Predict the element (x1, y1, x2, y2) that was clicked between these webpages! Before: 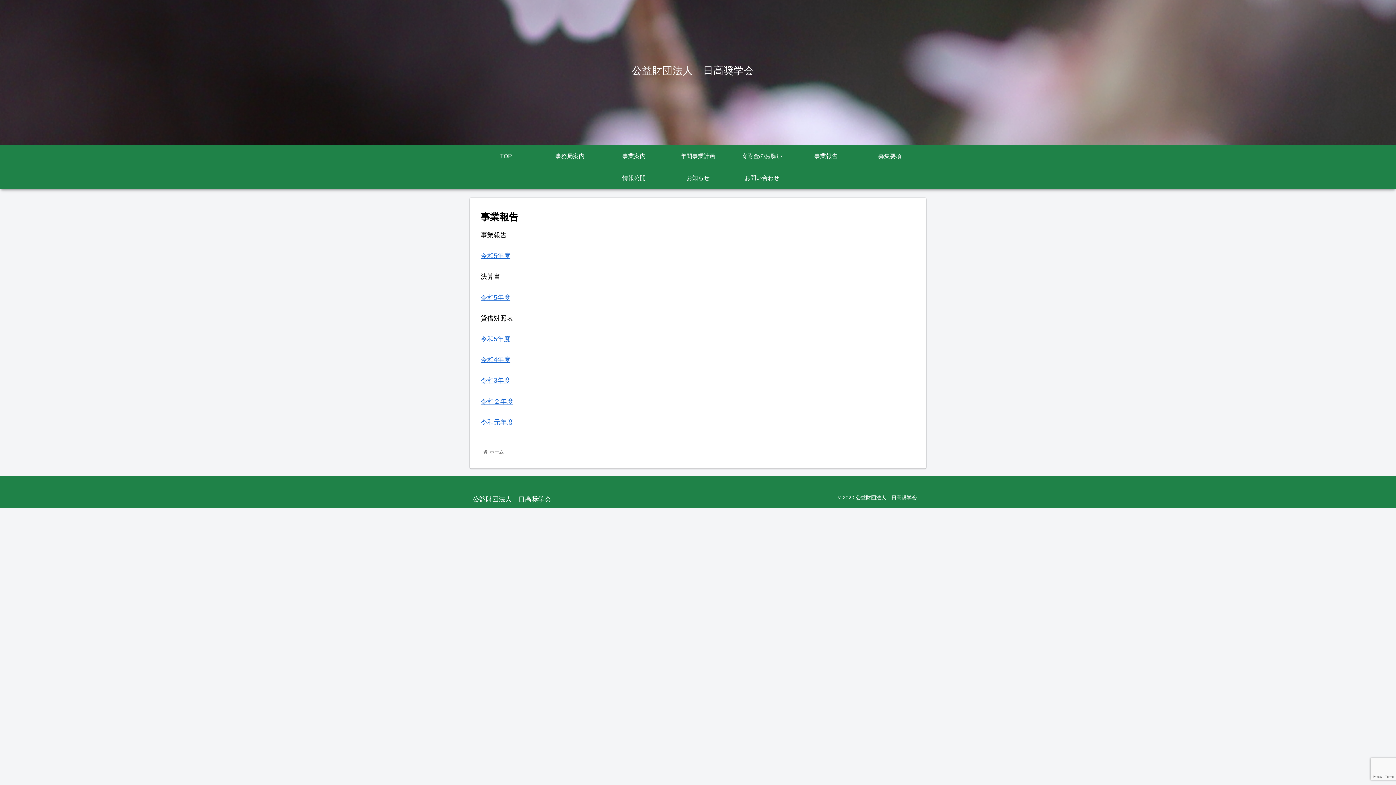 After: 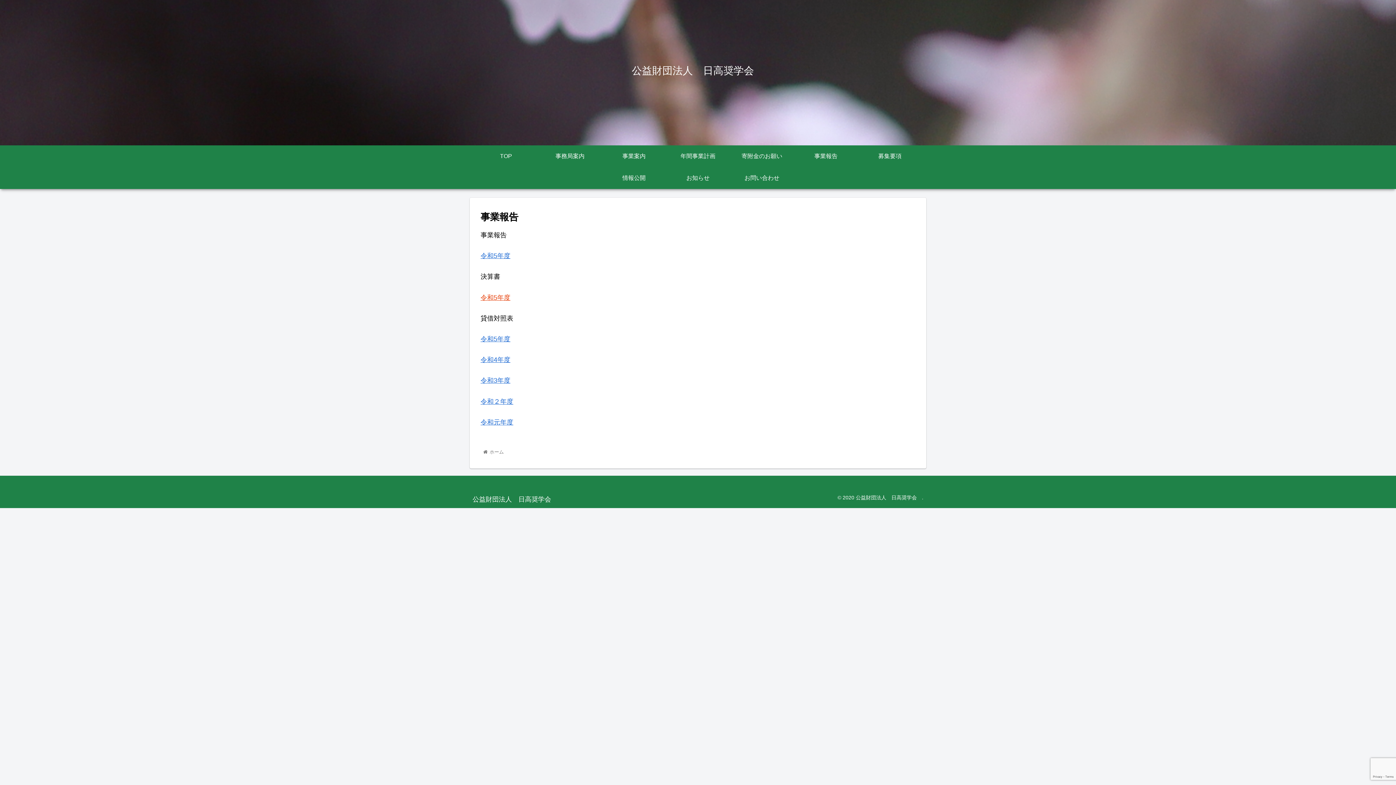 Action: label: 令和5年度 bbox: (480, 294, 510, 301)